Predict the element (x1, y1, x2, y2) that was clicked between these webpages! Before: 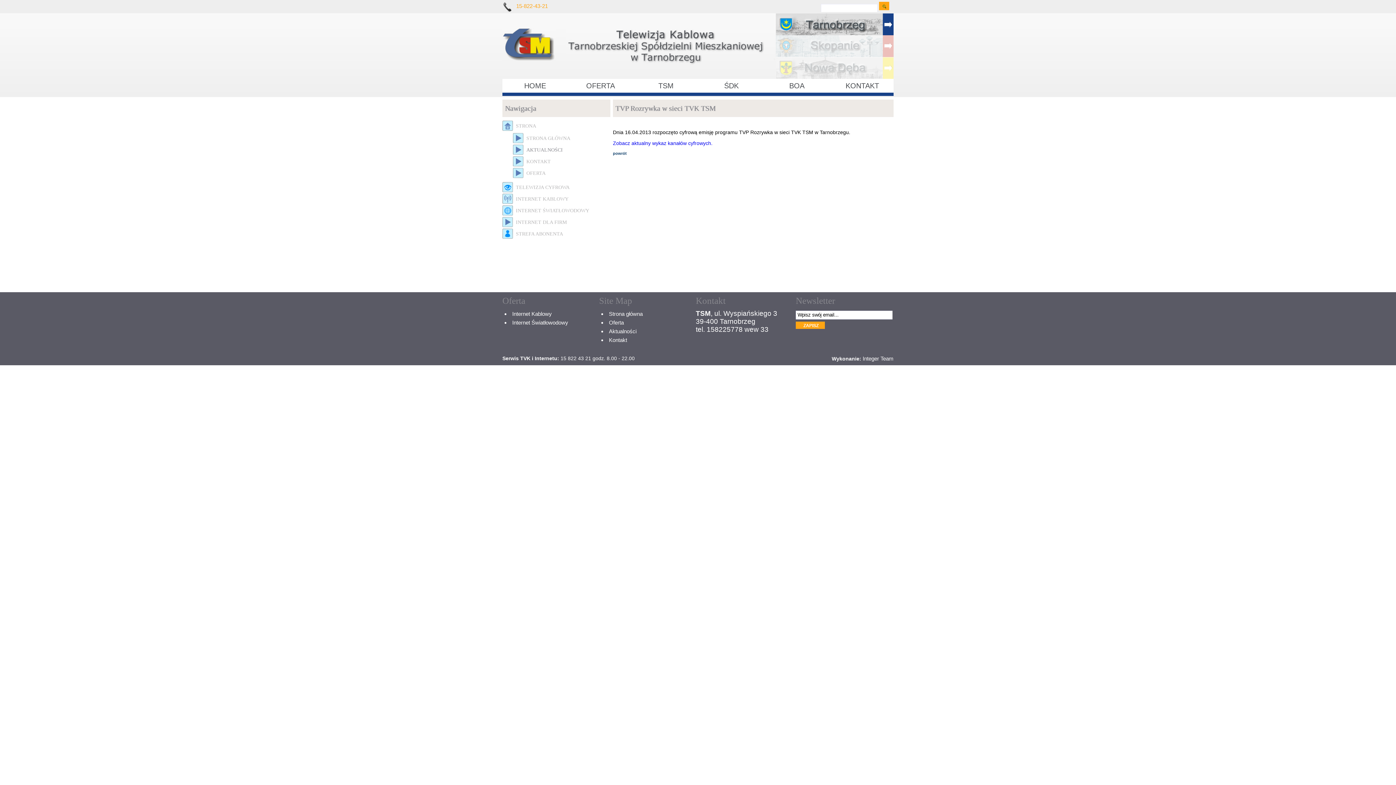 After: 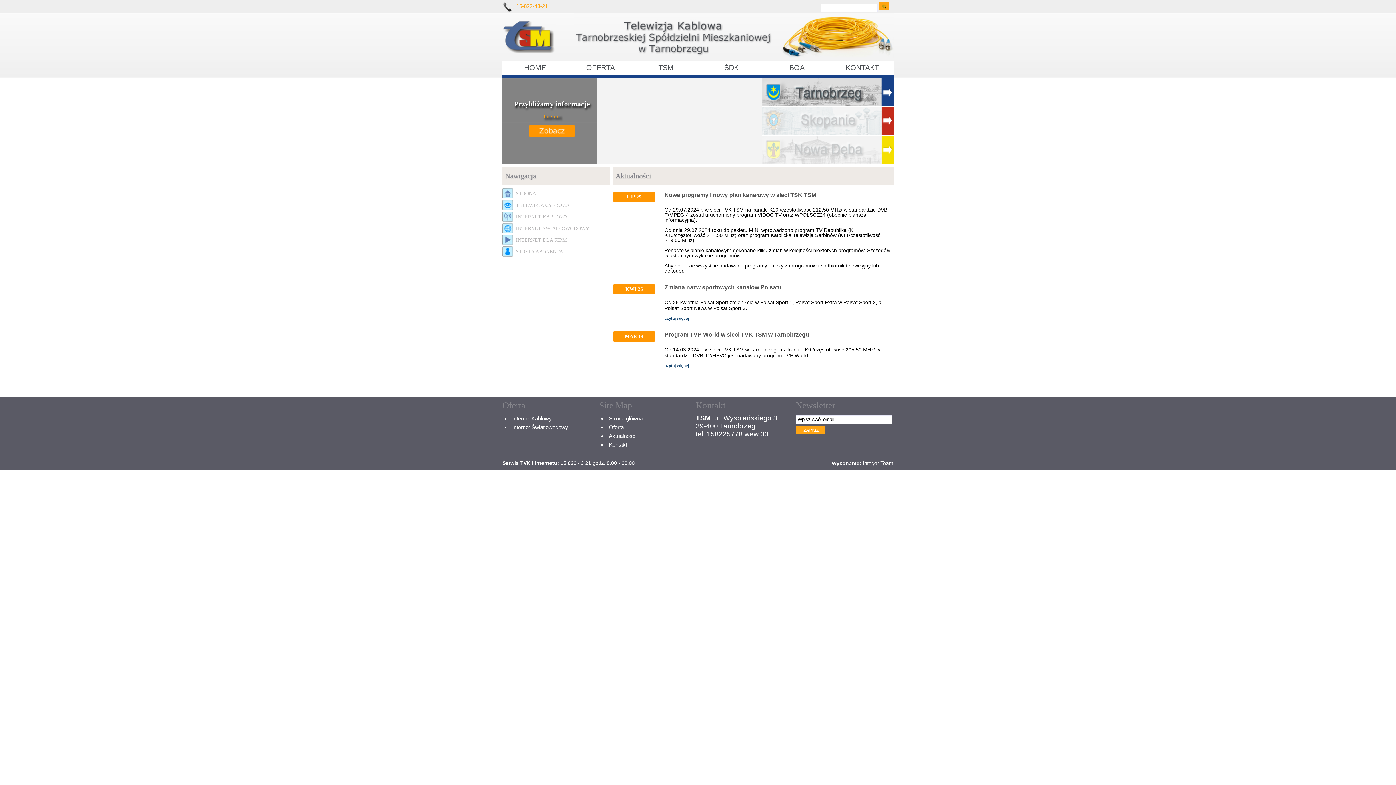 Action: bbox: (502, 56, 556, 61)